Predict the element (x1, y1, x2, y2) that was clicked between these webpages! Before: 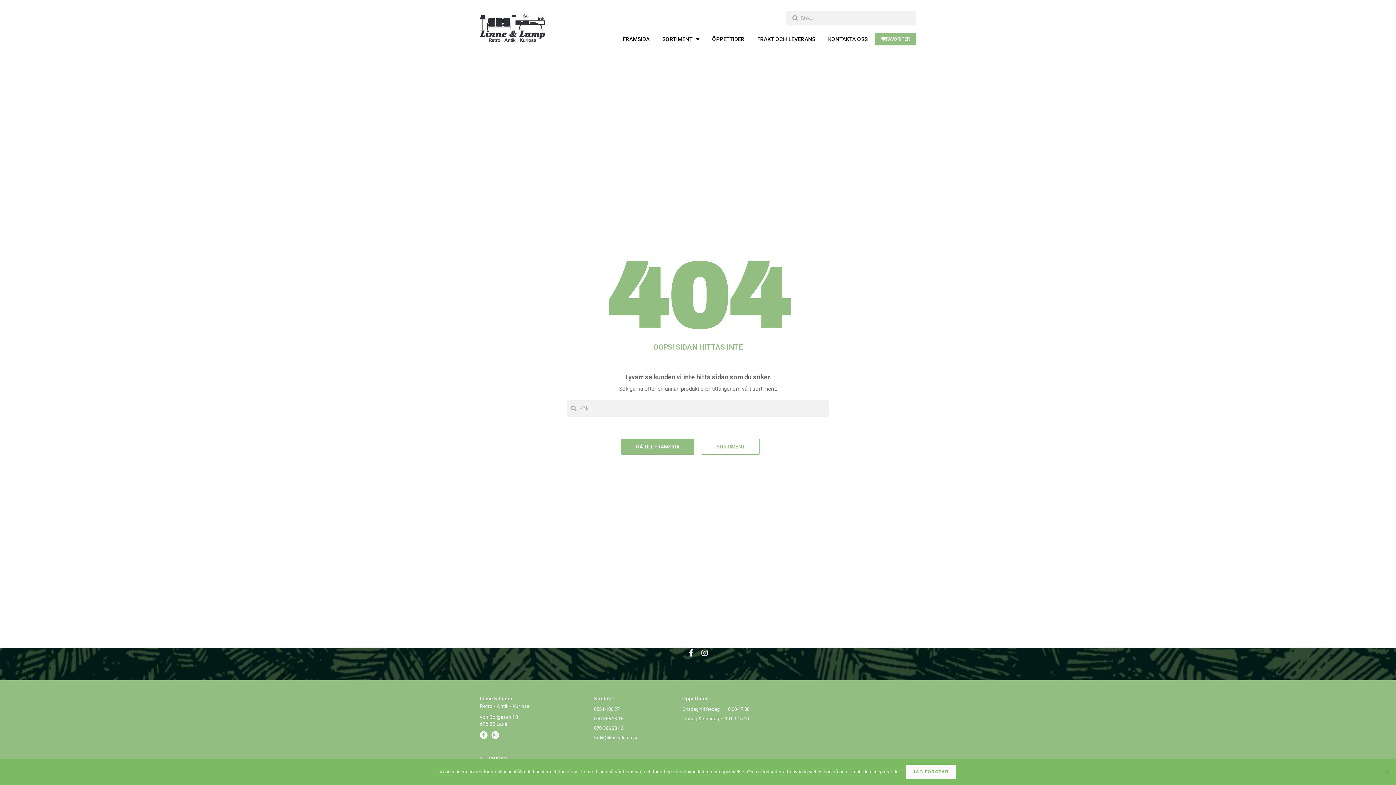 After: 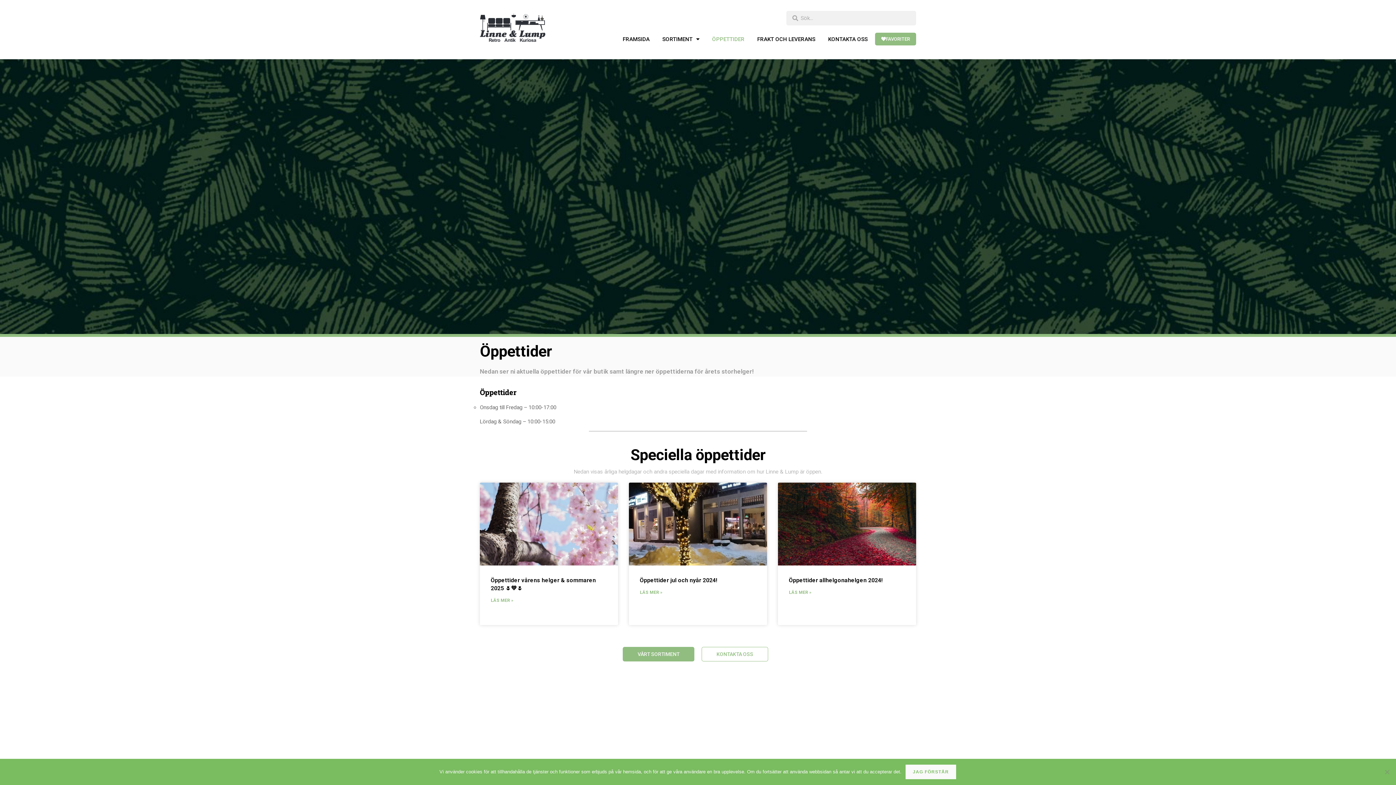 Action: bbox: (712, 35, 744, 42) label: ÖPPETTIDER